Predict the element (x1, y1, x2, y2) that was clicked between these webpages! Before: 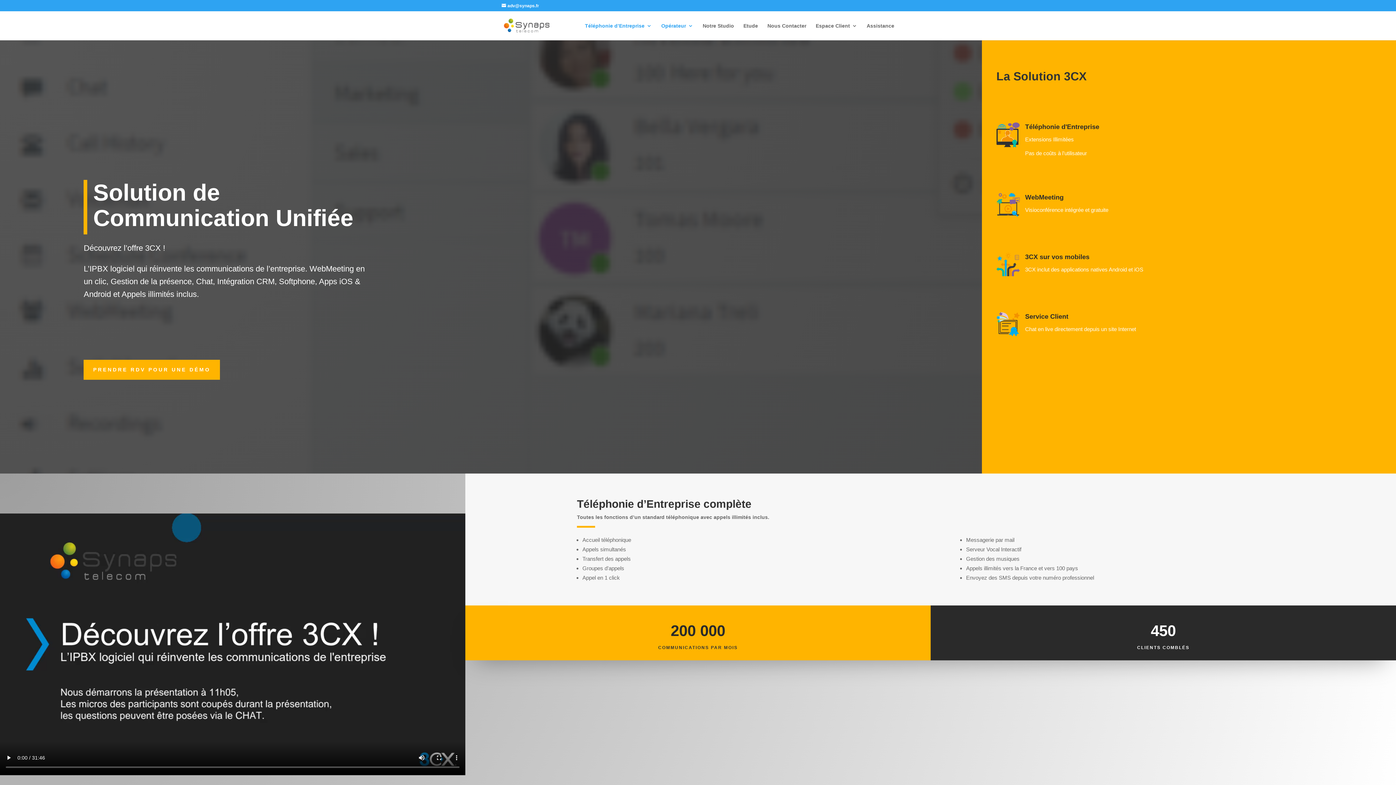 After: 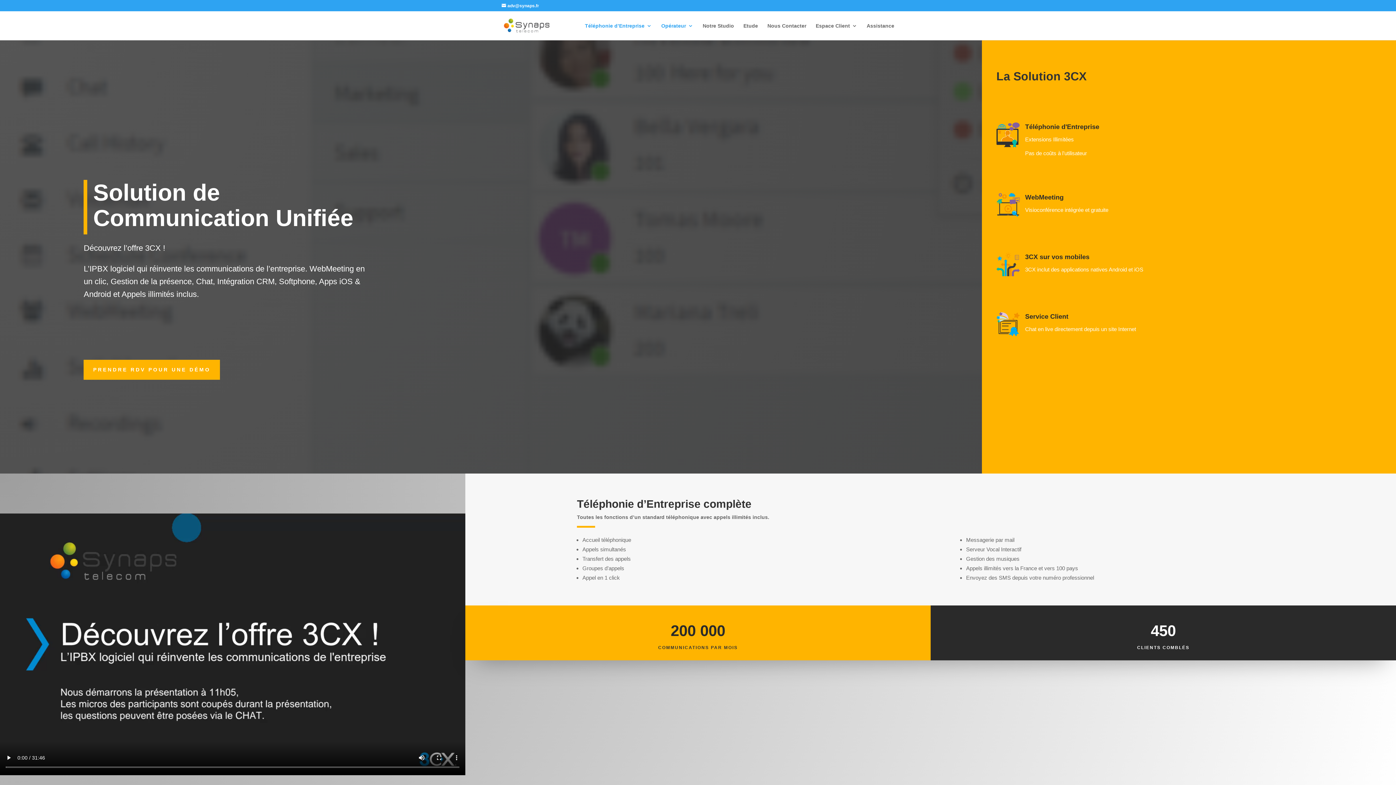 Action: bbox: (503, 22, 551, 28)